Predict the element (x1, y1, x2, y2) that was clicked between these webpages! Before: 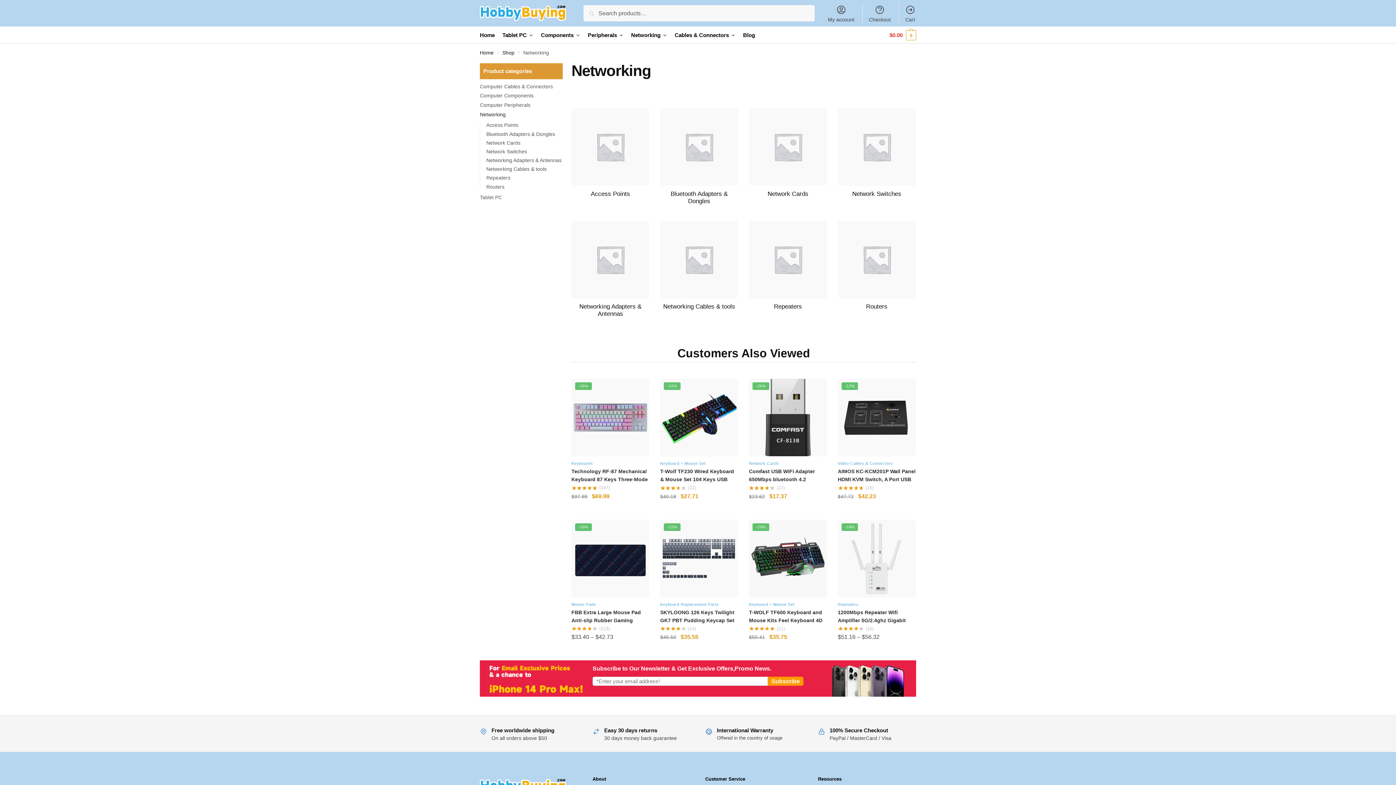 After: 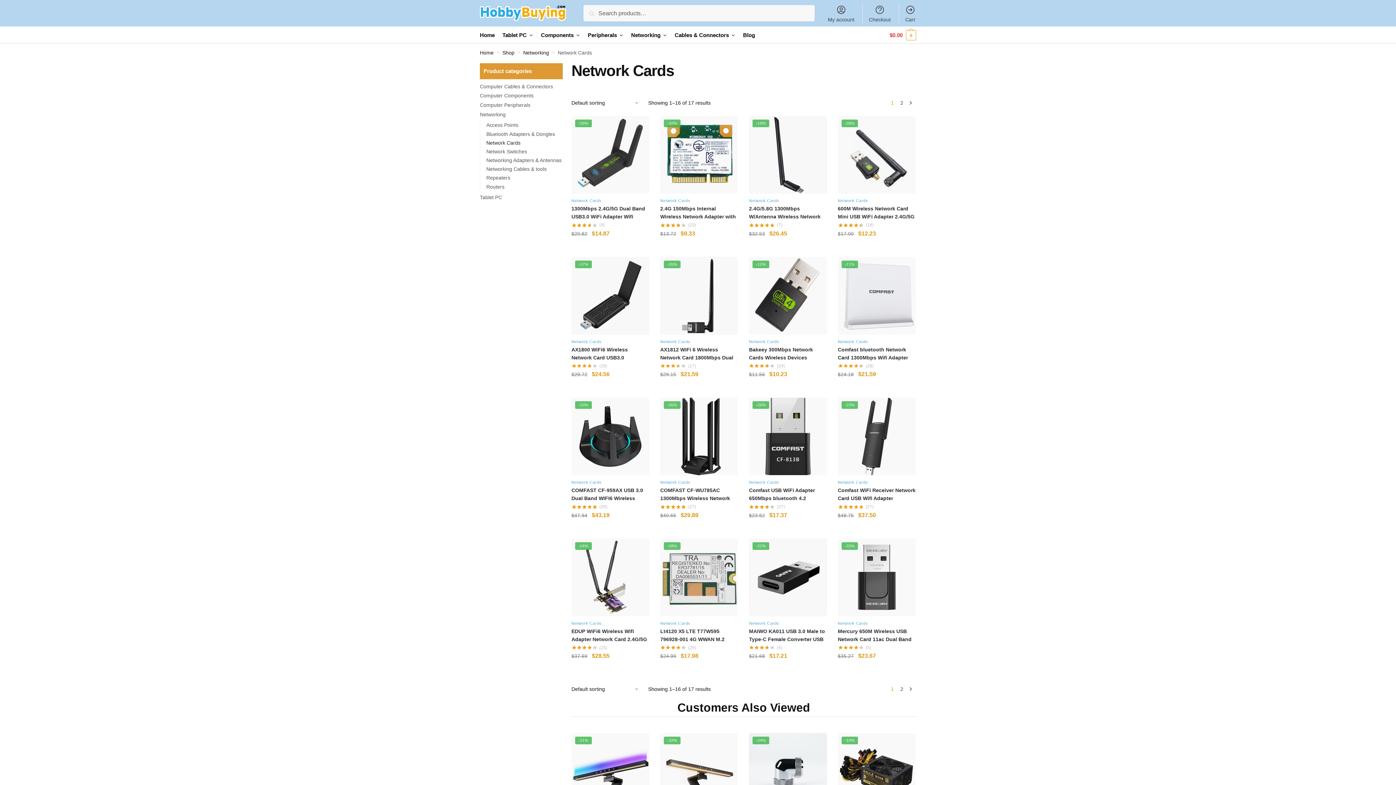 Action: bbox: (749, 108, 827, 197) label: Visit product category Network Cards